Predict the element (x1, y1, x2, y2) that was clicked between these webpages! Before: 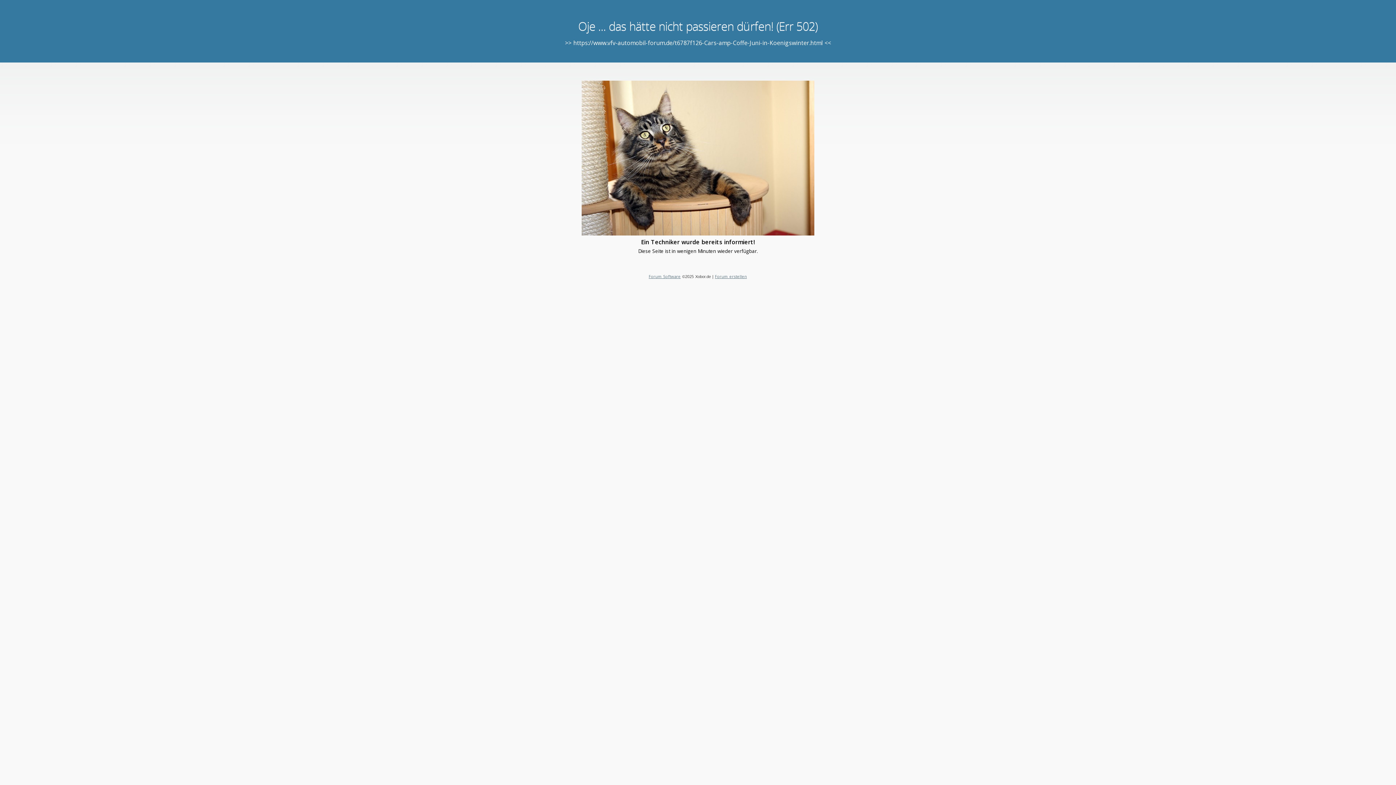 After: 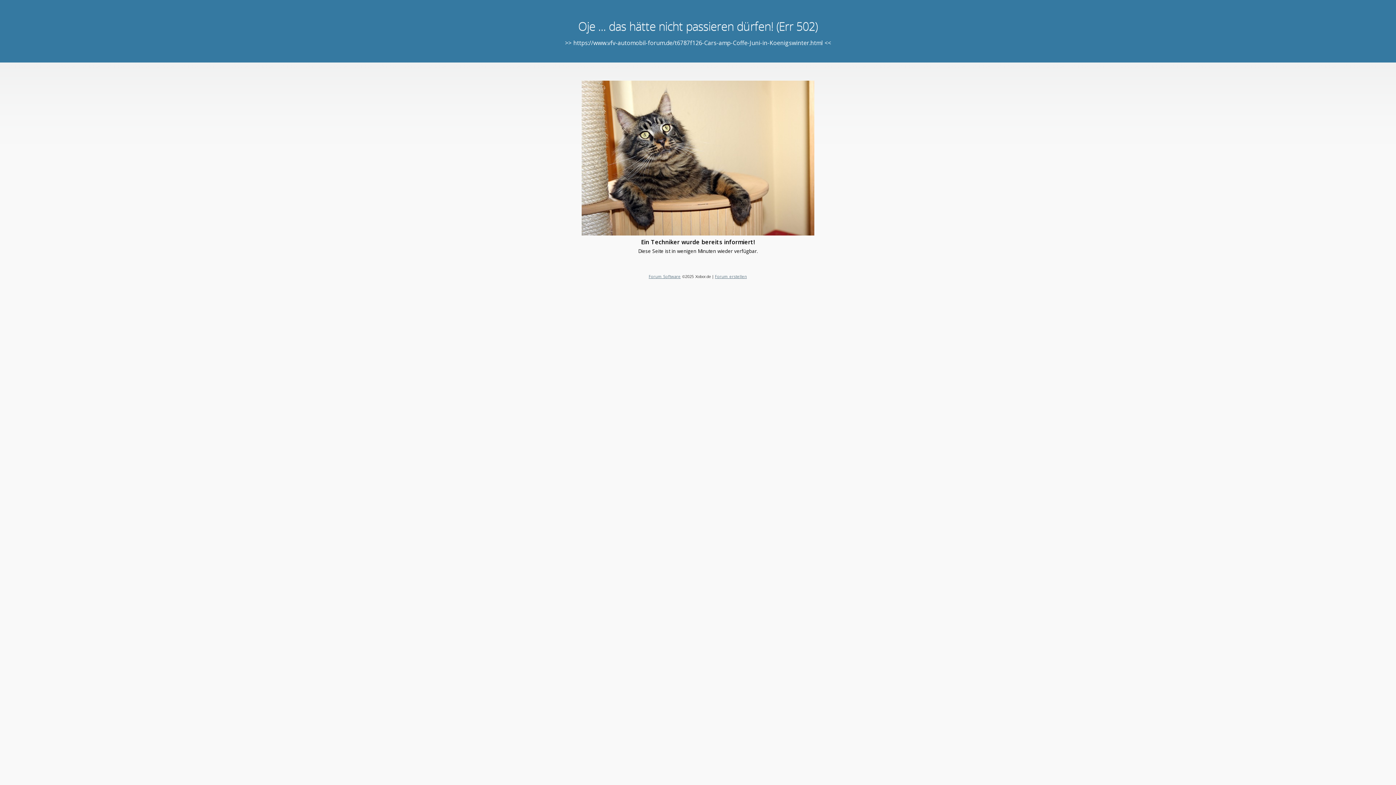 Action: bbox: (715, 273, 747, 279) label: Forum erstellen